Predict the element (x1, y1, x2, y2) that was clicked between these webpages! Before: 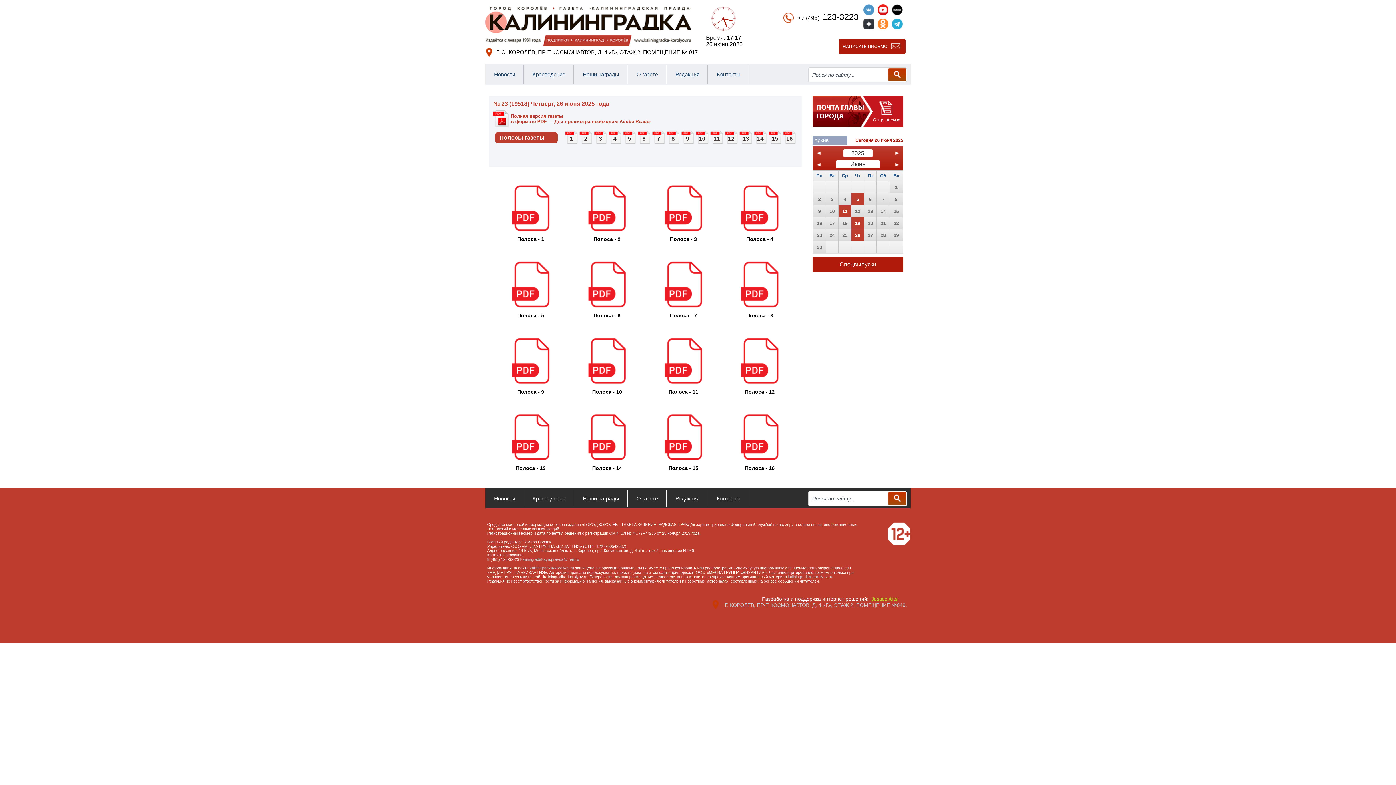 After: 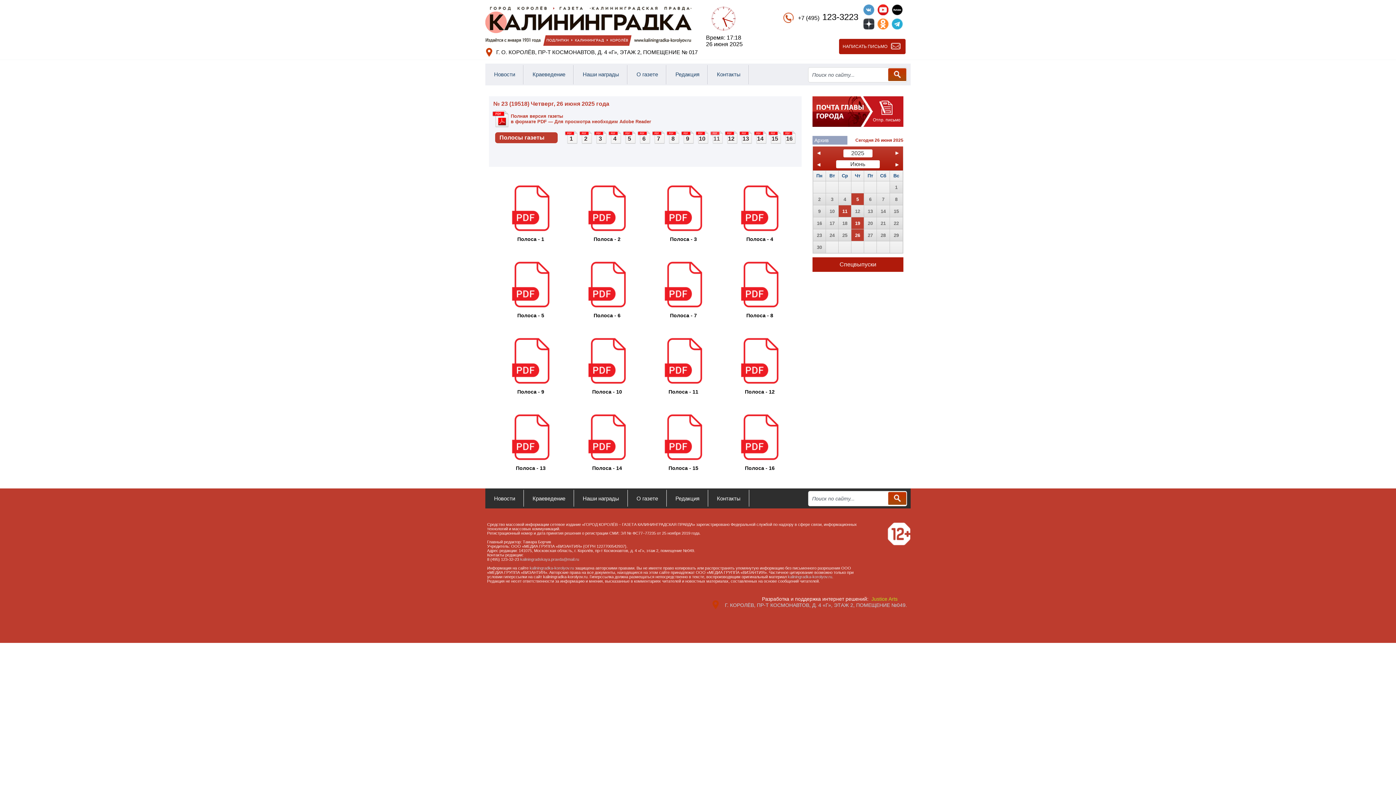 Action: bbox: (710, 130, 723, 144) label: 11